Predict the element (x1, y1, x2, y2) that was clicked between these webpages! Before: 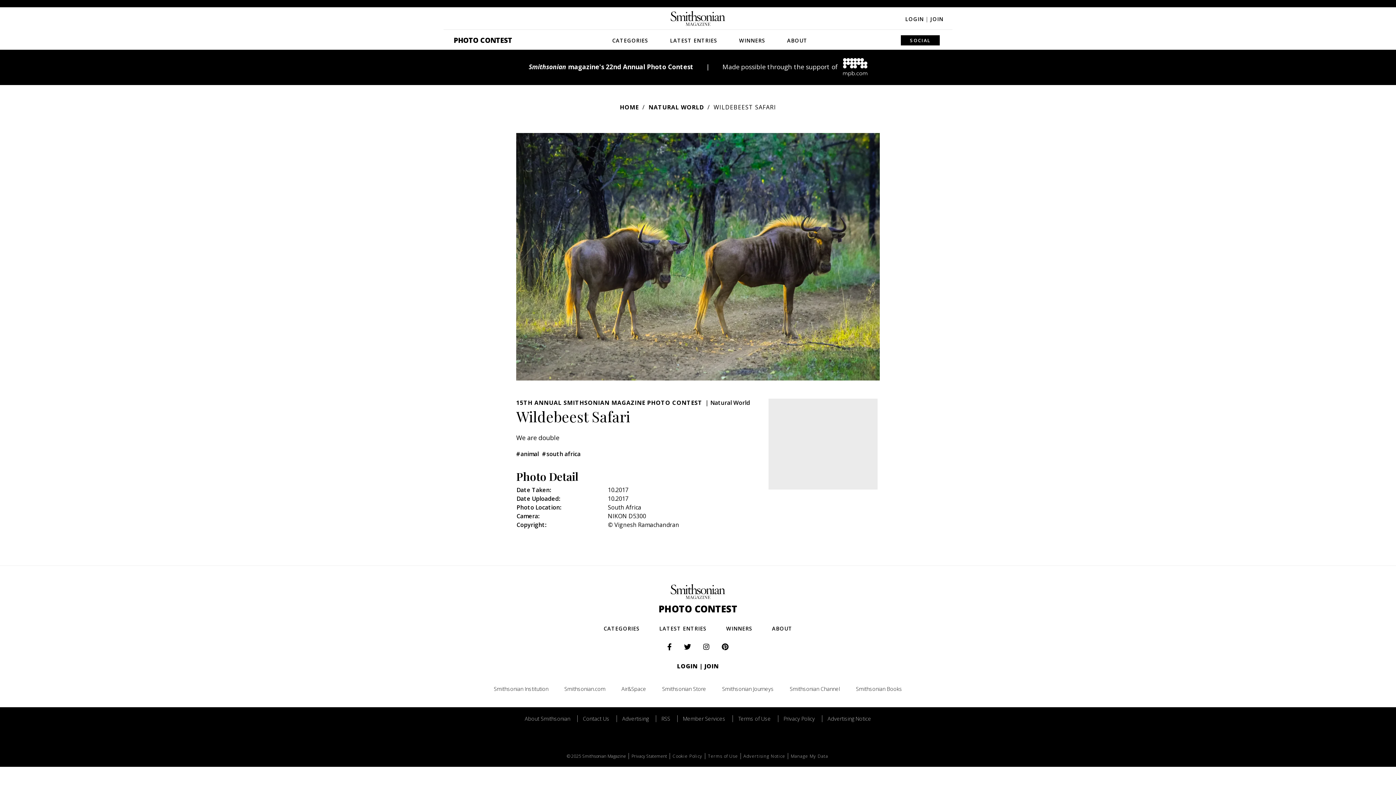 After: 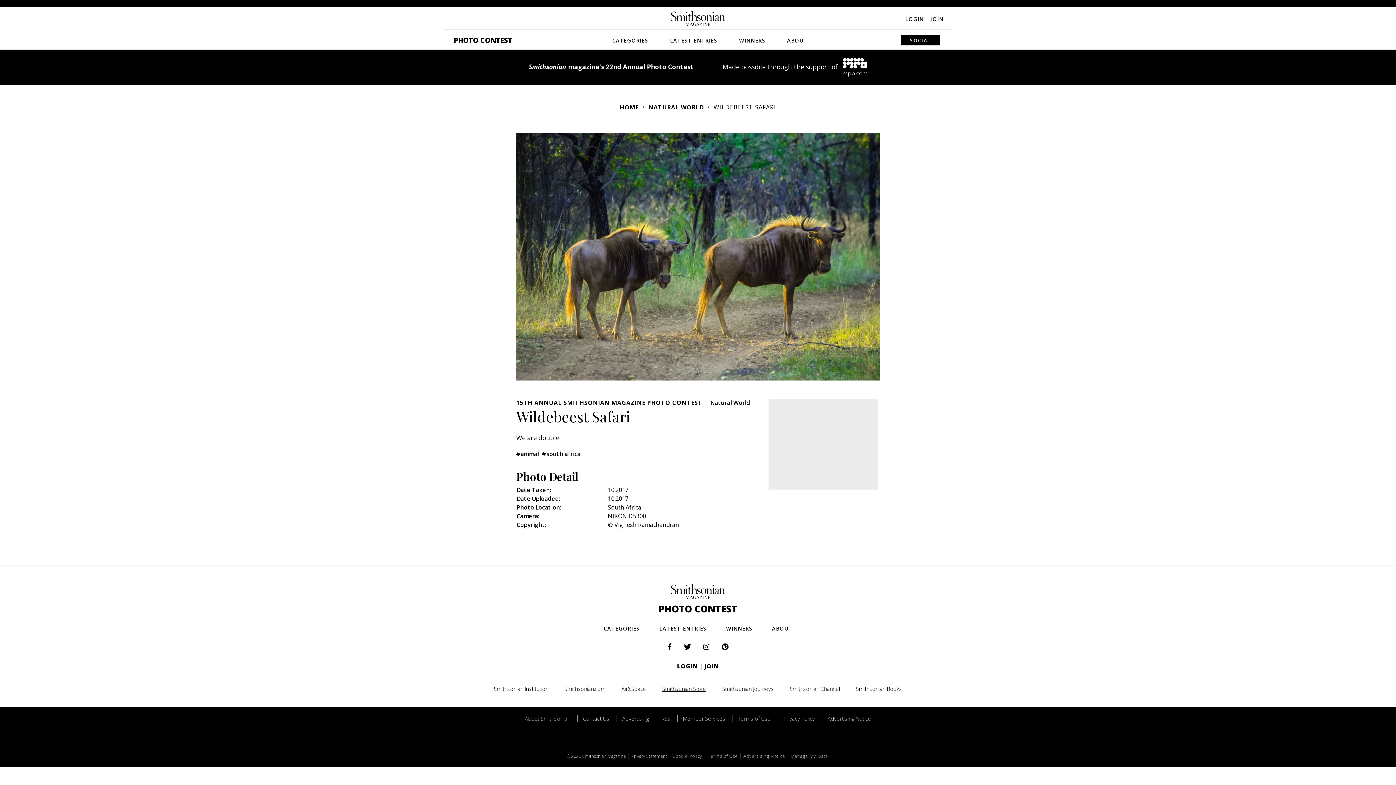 Action: bbox: (655, 685, 713, 692) label: Smithsonian Store